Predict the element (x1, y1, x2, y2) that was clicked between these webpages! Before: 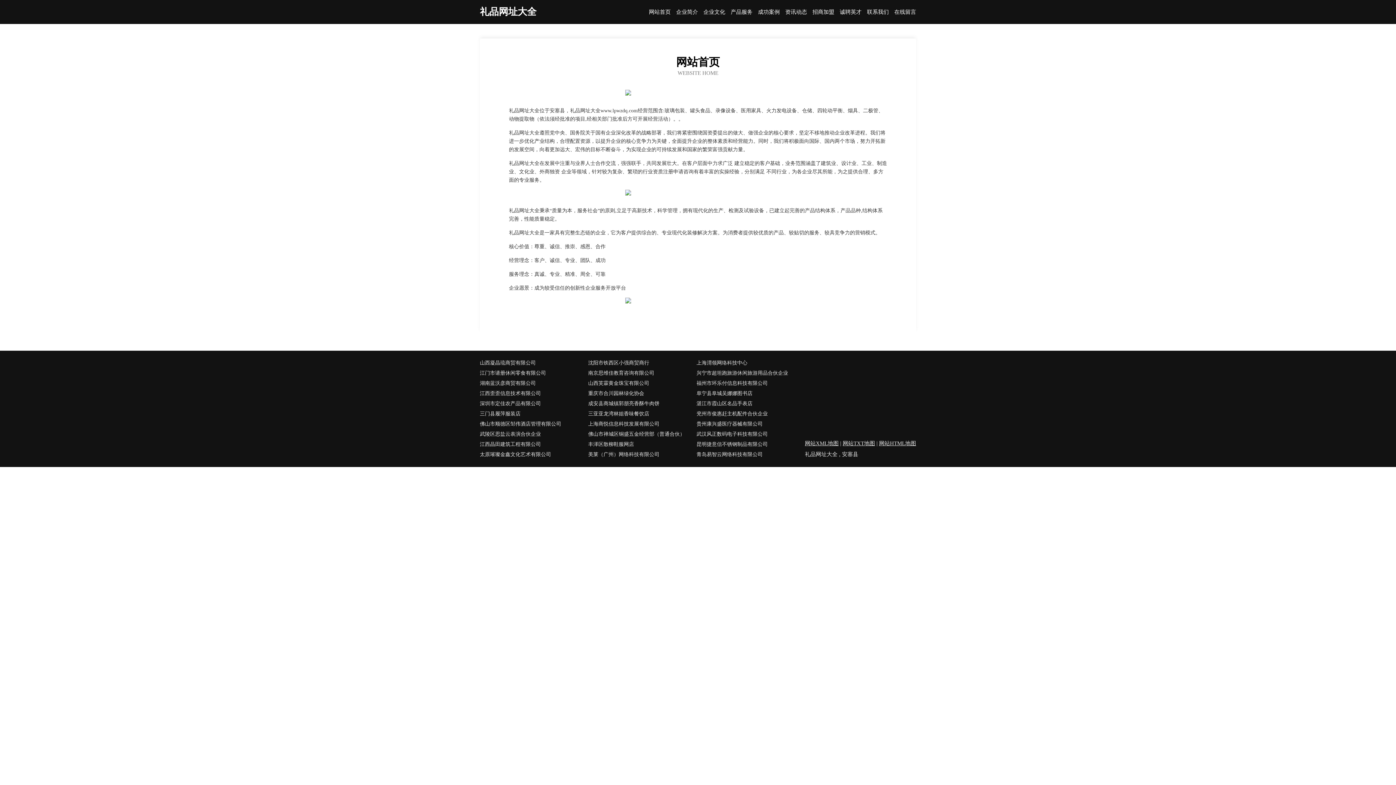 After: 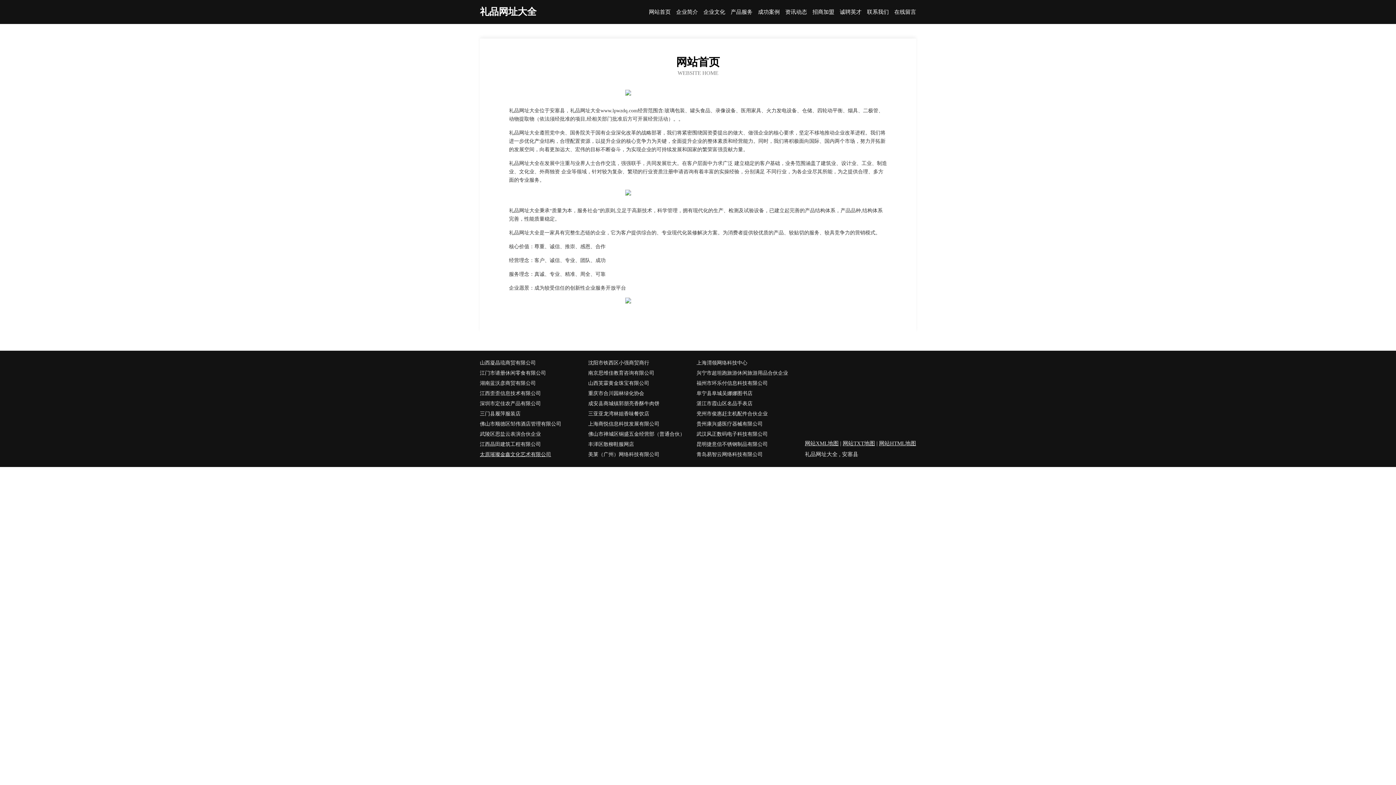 Action: bbox: (480, 449, 588, 460) label: 太原璀璨金鑫文化艺术有限公司